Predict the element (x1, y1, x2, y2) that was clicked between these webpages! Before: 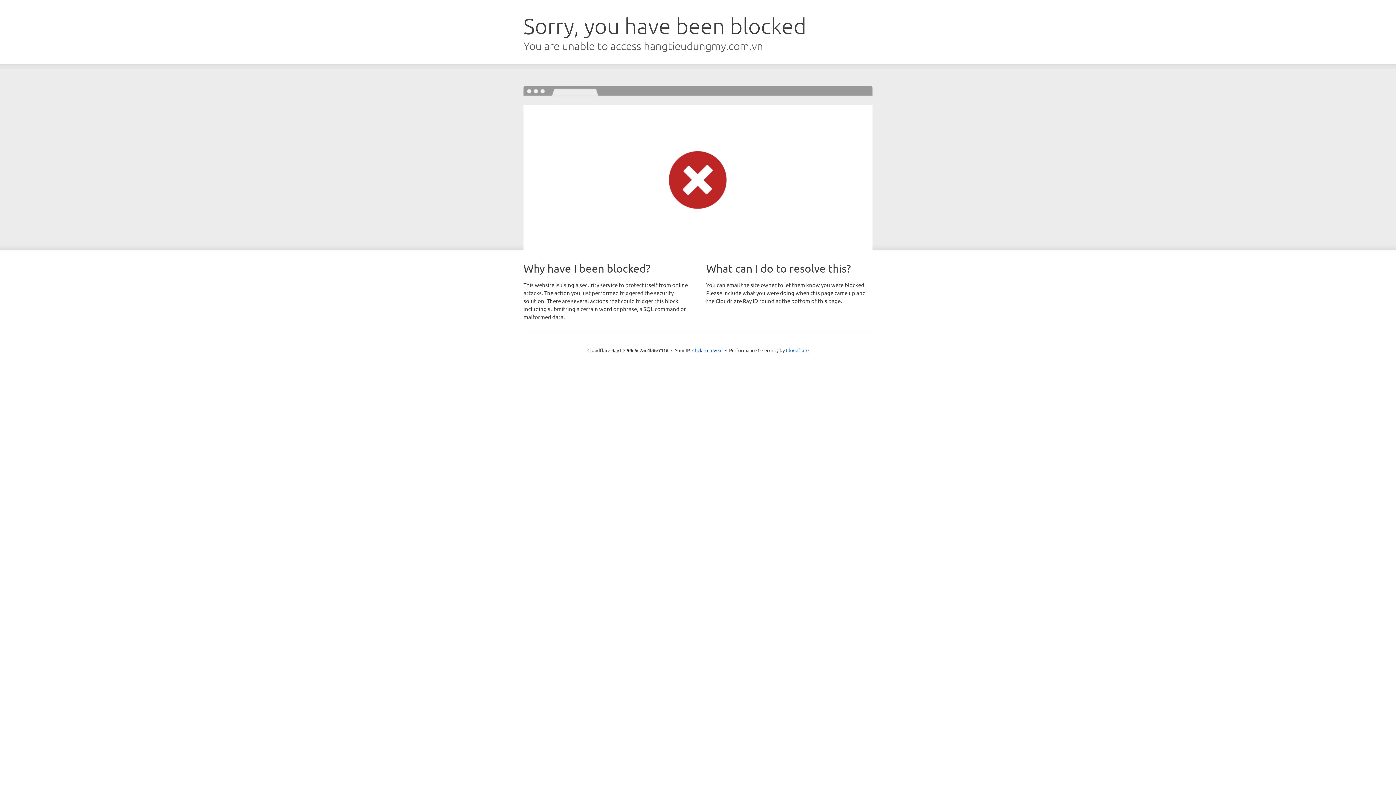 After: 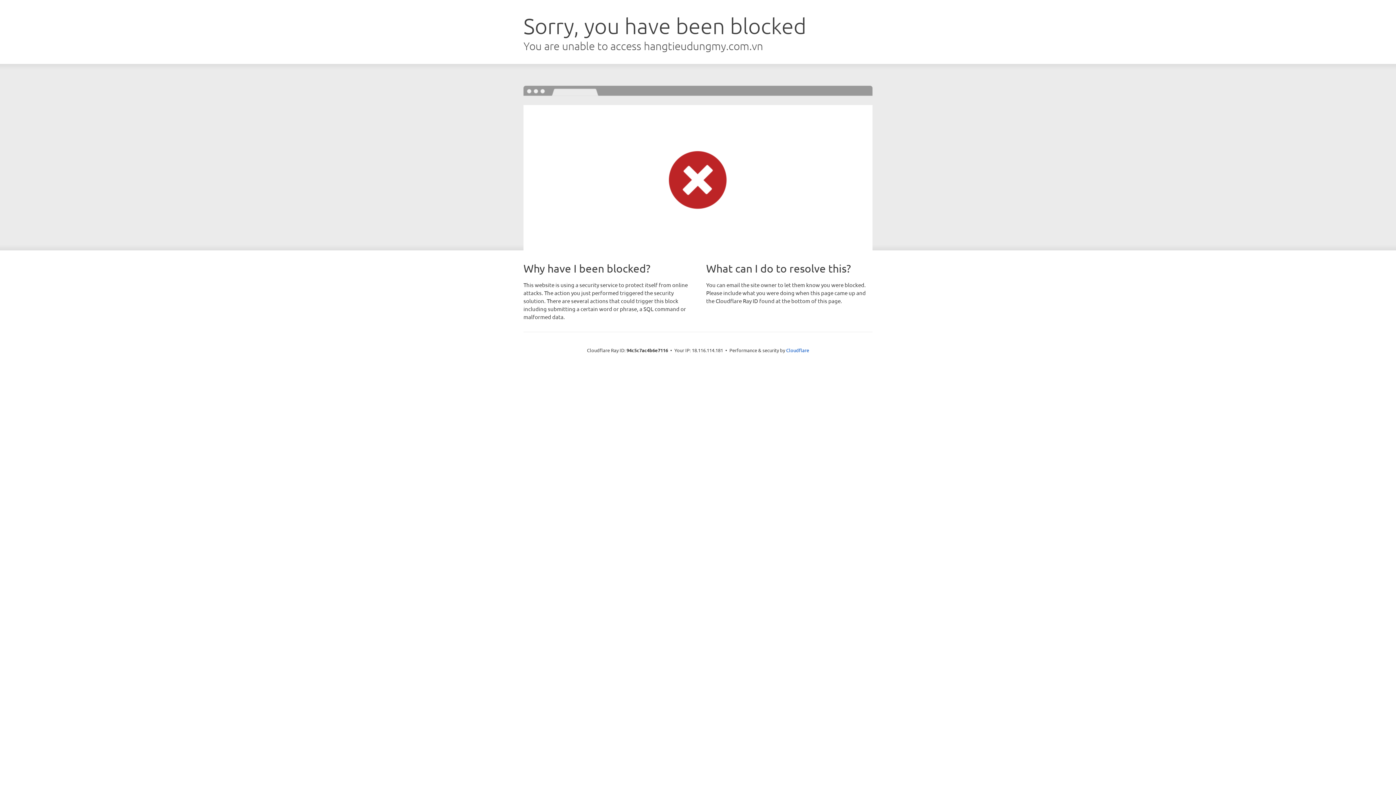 Action: label: Click to reveal bbox: (692, 346, 722, 353)